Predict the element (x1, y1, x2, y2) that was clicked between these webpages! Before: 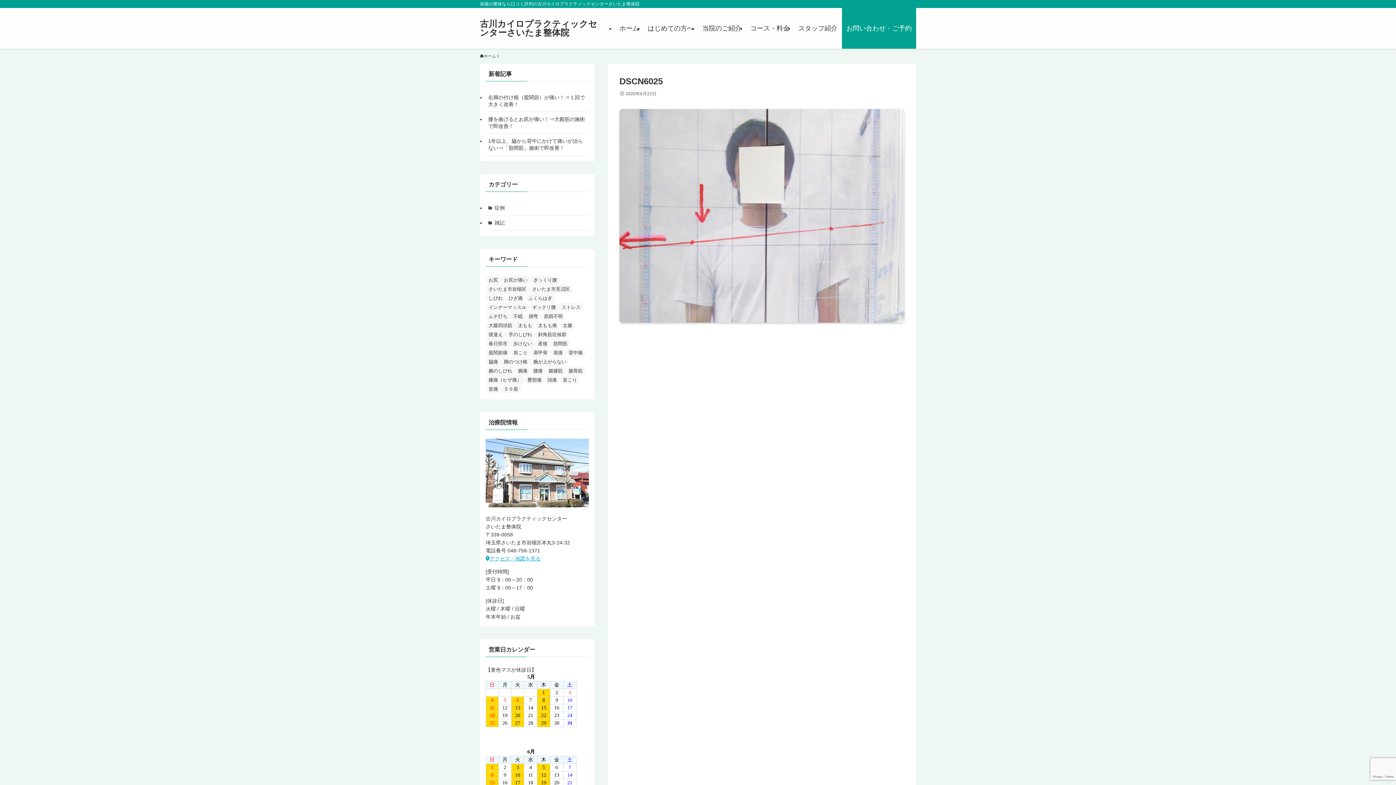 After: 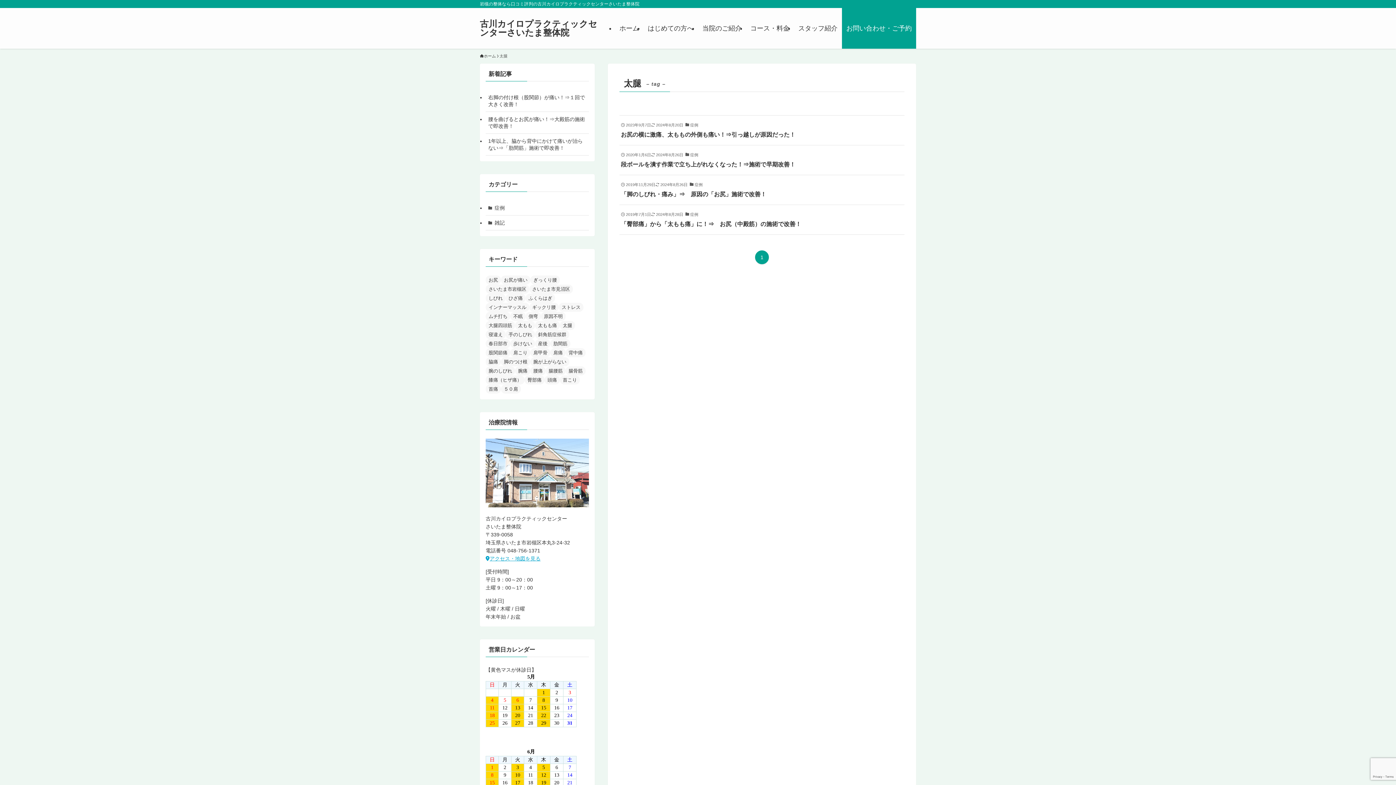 Action: label: 太腿 (4個の項目) bbox: (560, 321, 575, 330)